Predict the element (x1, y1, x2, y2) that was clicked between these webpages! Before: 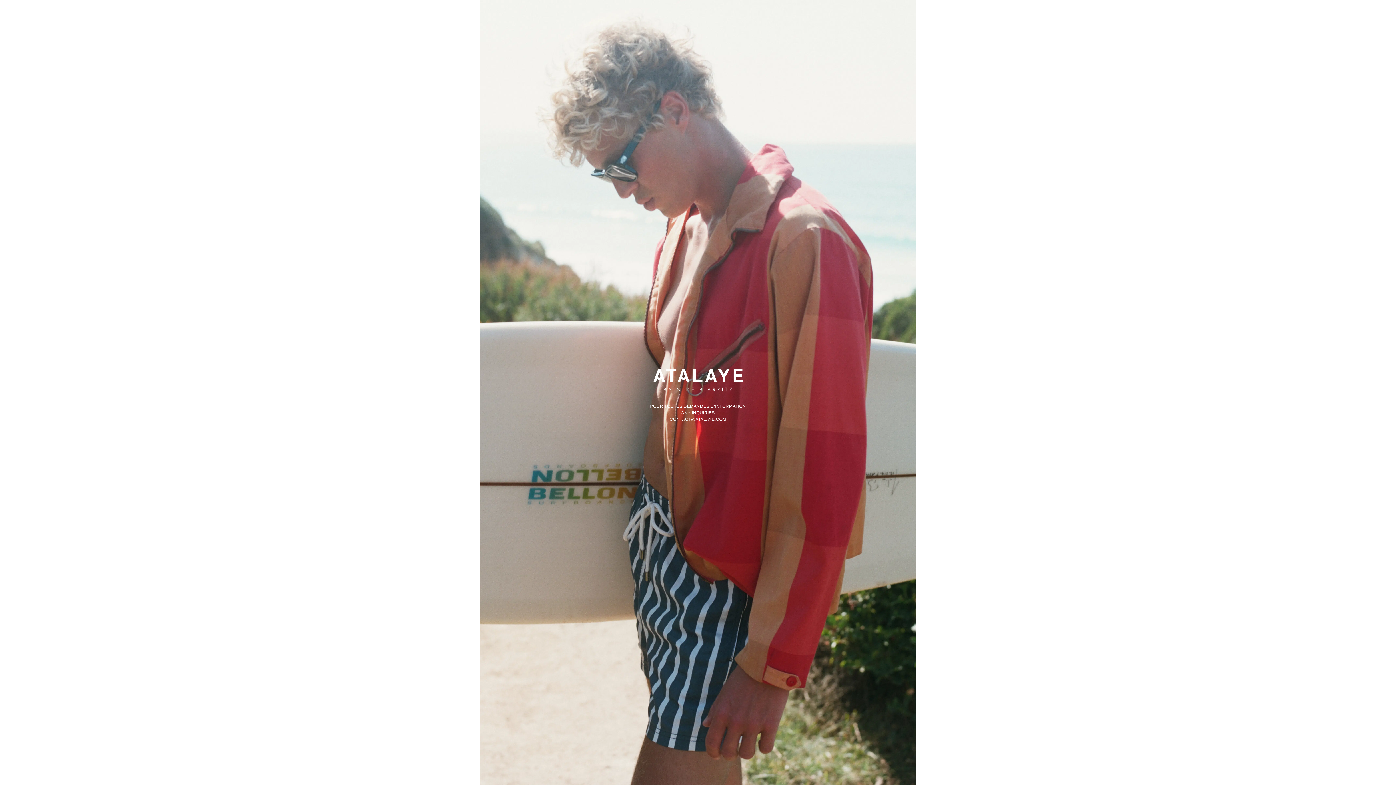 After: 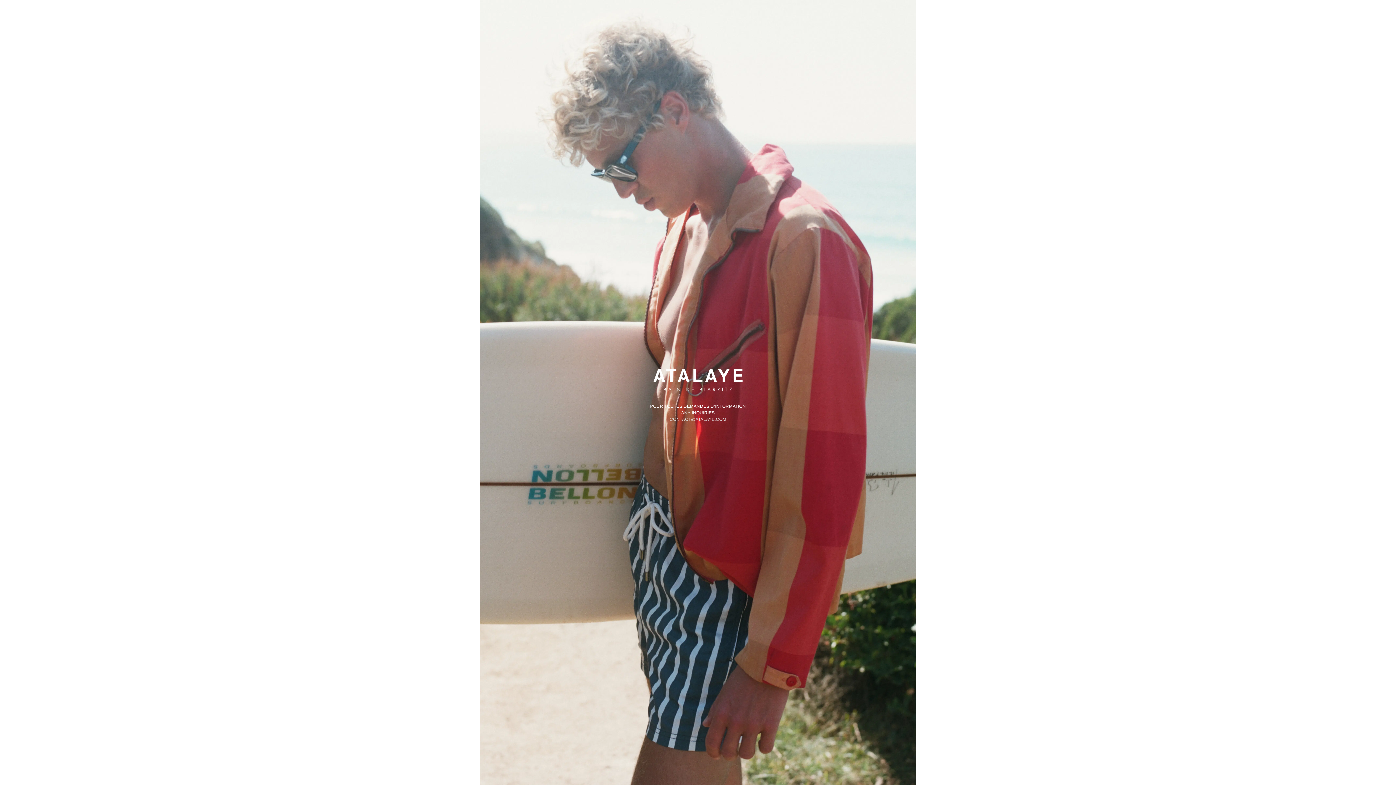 Action: bbox: (523, 416, 872, 422) label: CONTACT@ATALAYE.COM